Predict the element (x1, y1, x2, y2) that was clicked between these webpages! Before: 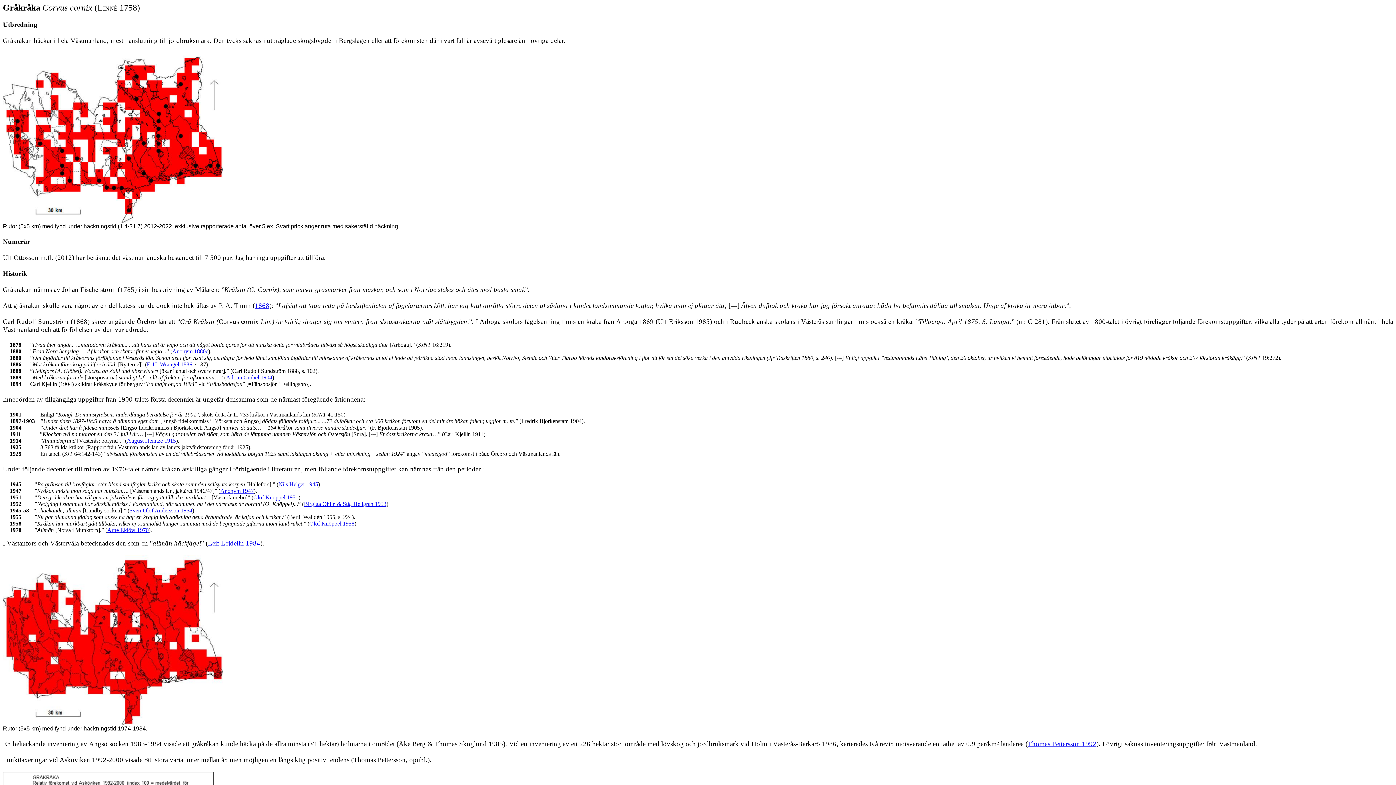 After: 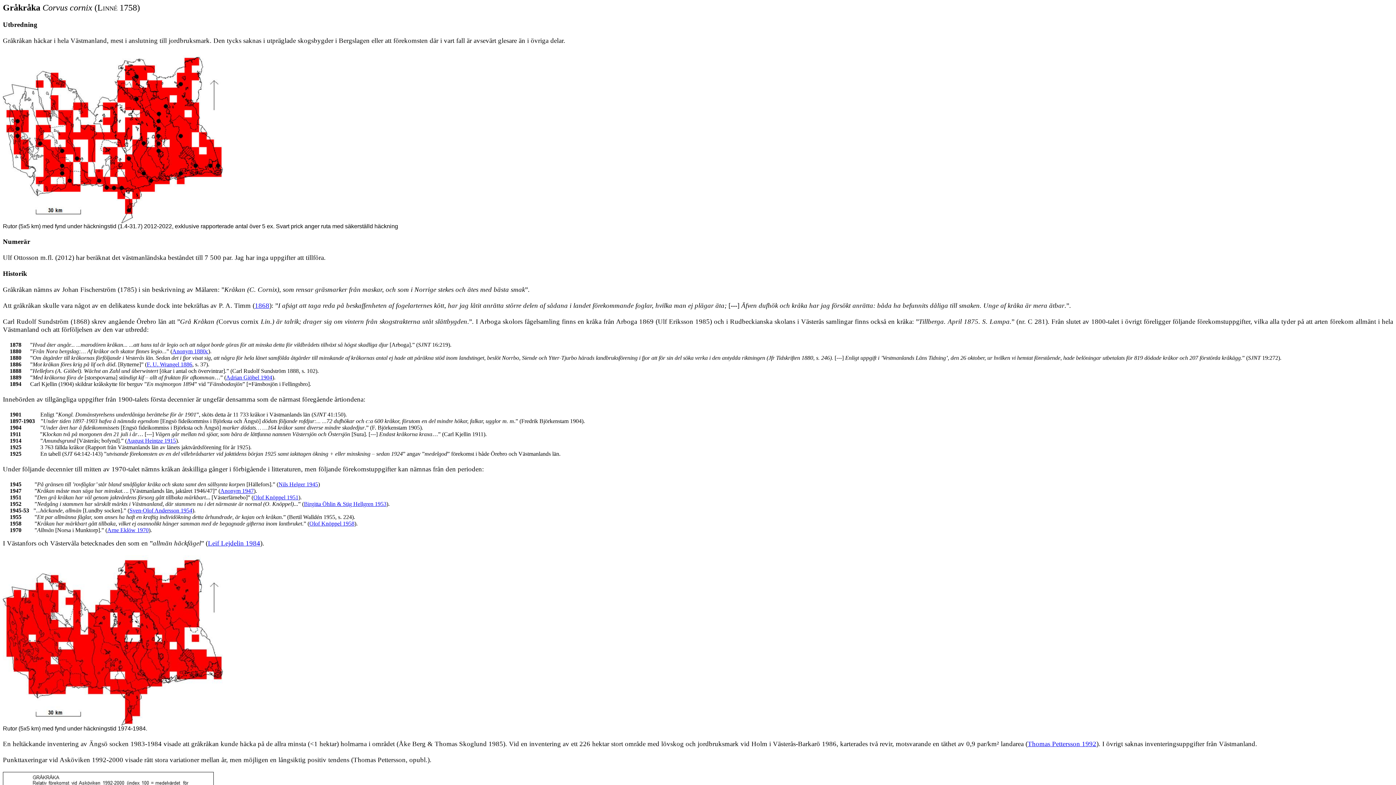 Action: bbox: (126, 437, 175, 444) label: August Heintze 1915